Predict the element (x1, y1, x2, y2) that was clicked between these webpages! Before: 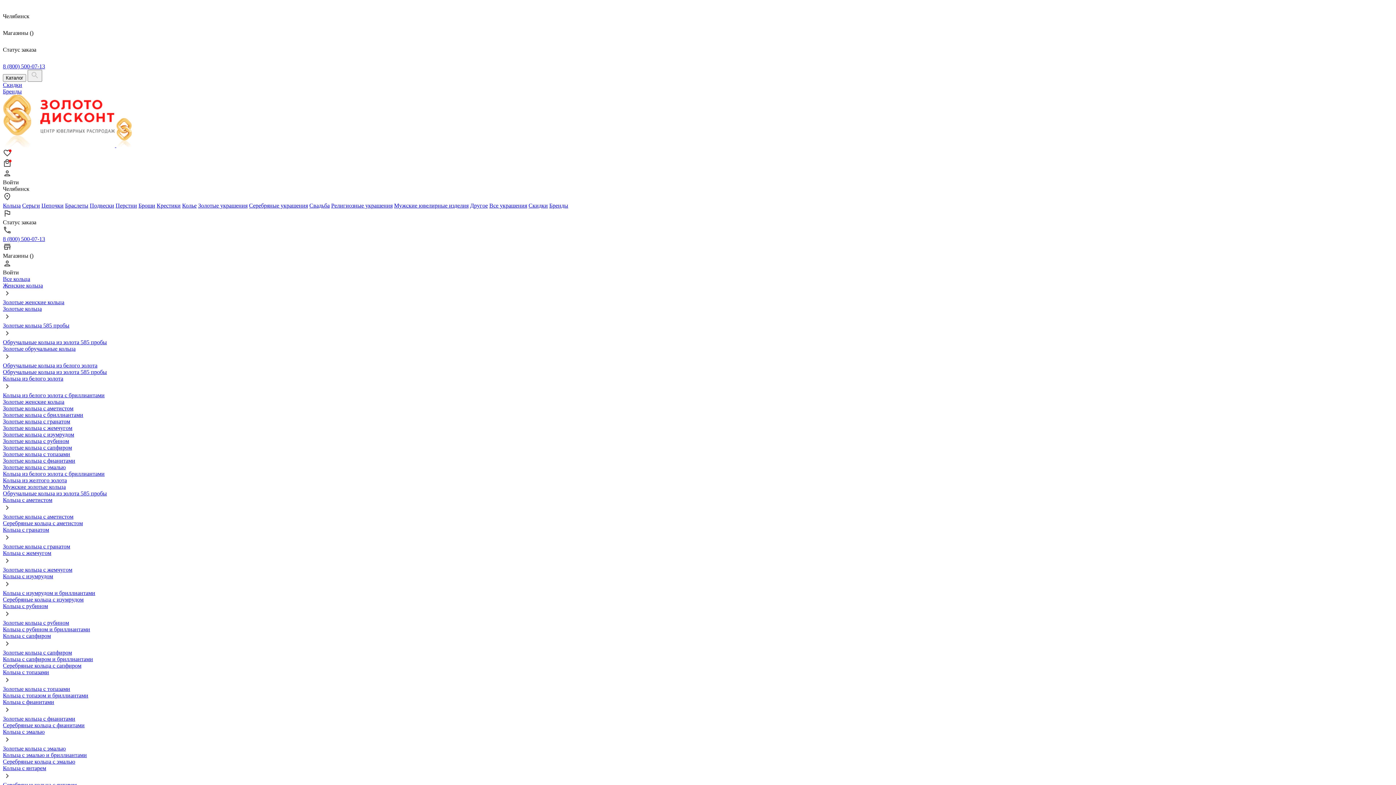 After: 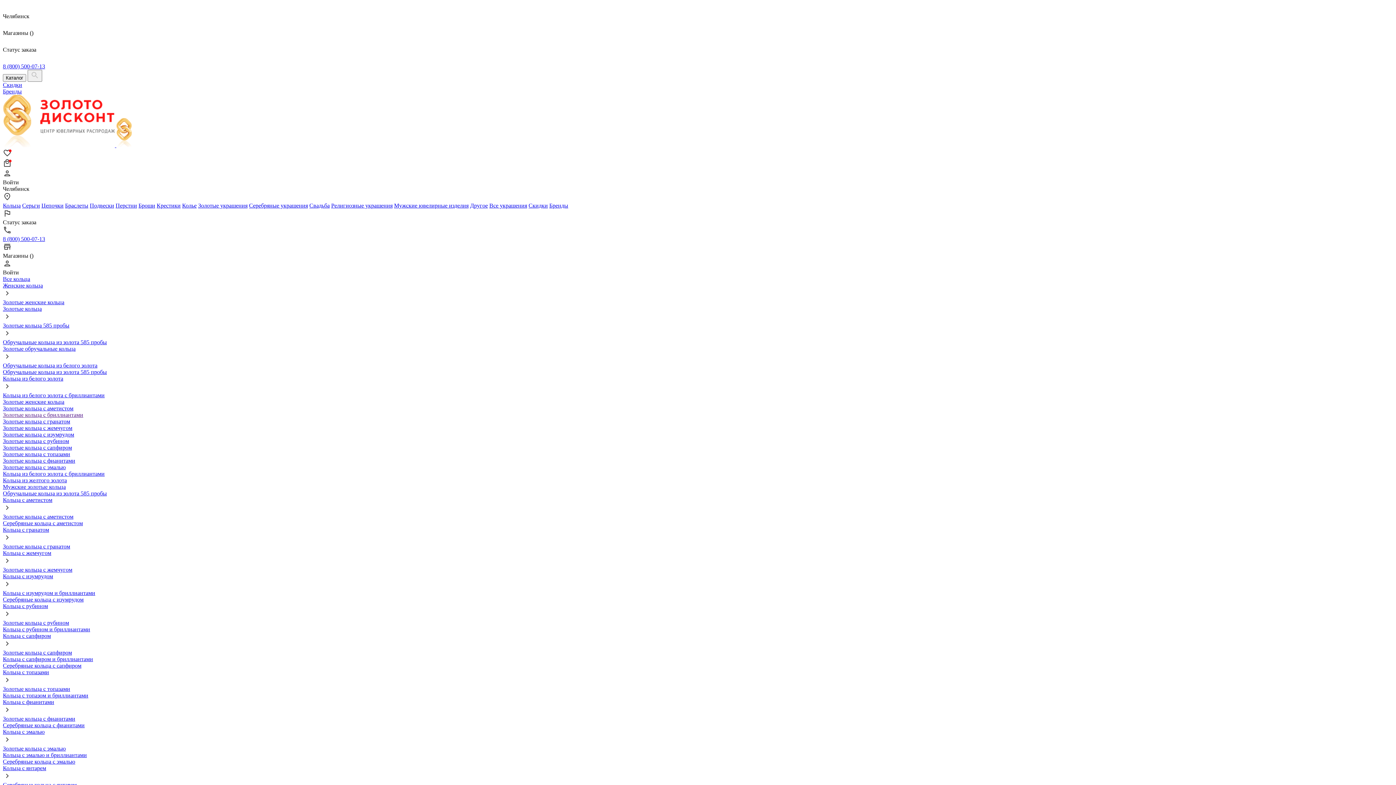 Action: label: Золотые кольца с бриллиантами bbox: (2, 412, 83, 418)